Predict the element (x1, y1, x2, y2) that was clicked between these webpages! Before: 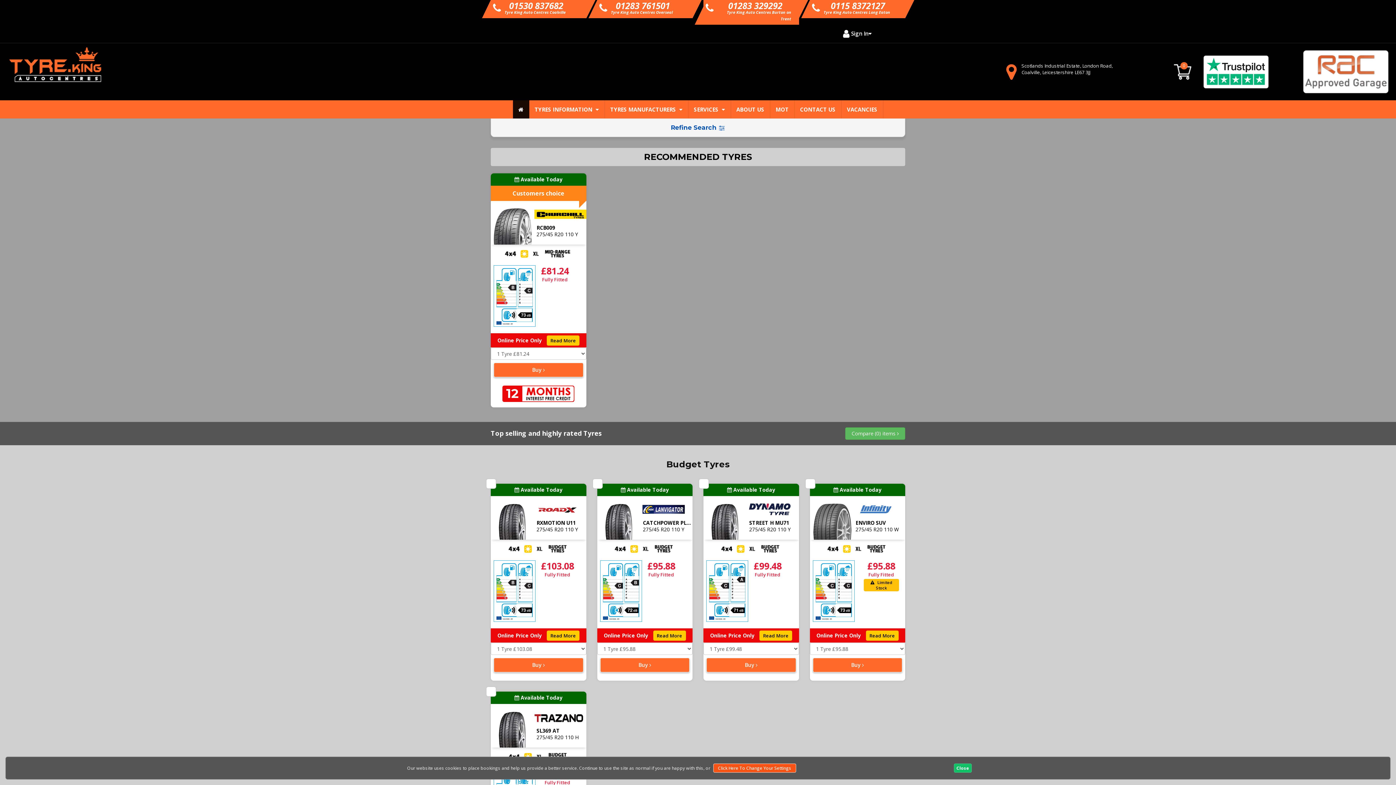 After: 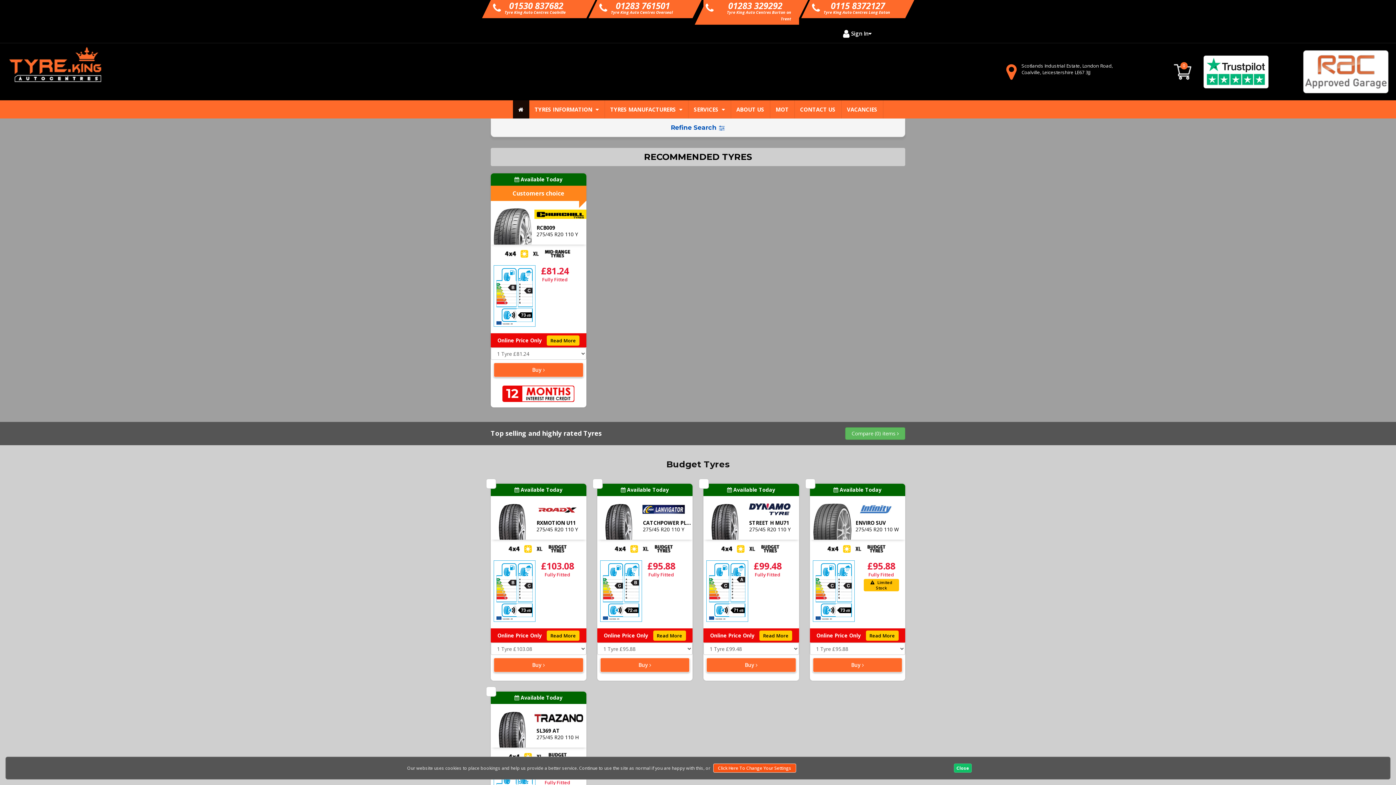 Action: bbox: (504, 2, 568, 15) label: 01530 837682
Tyre King Auto Centres Coalville